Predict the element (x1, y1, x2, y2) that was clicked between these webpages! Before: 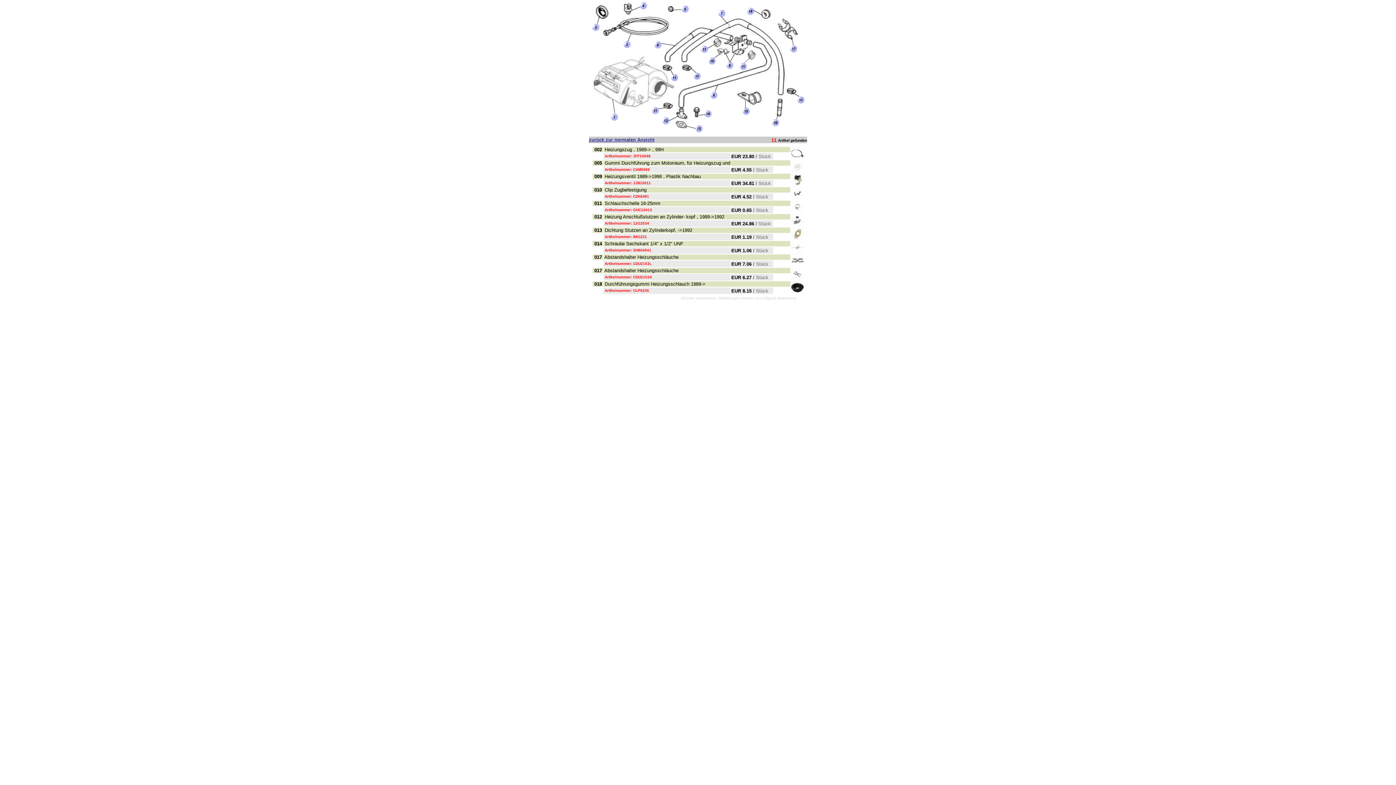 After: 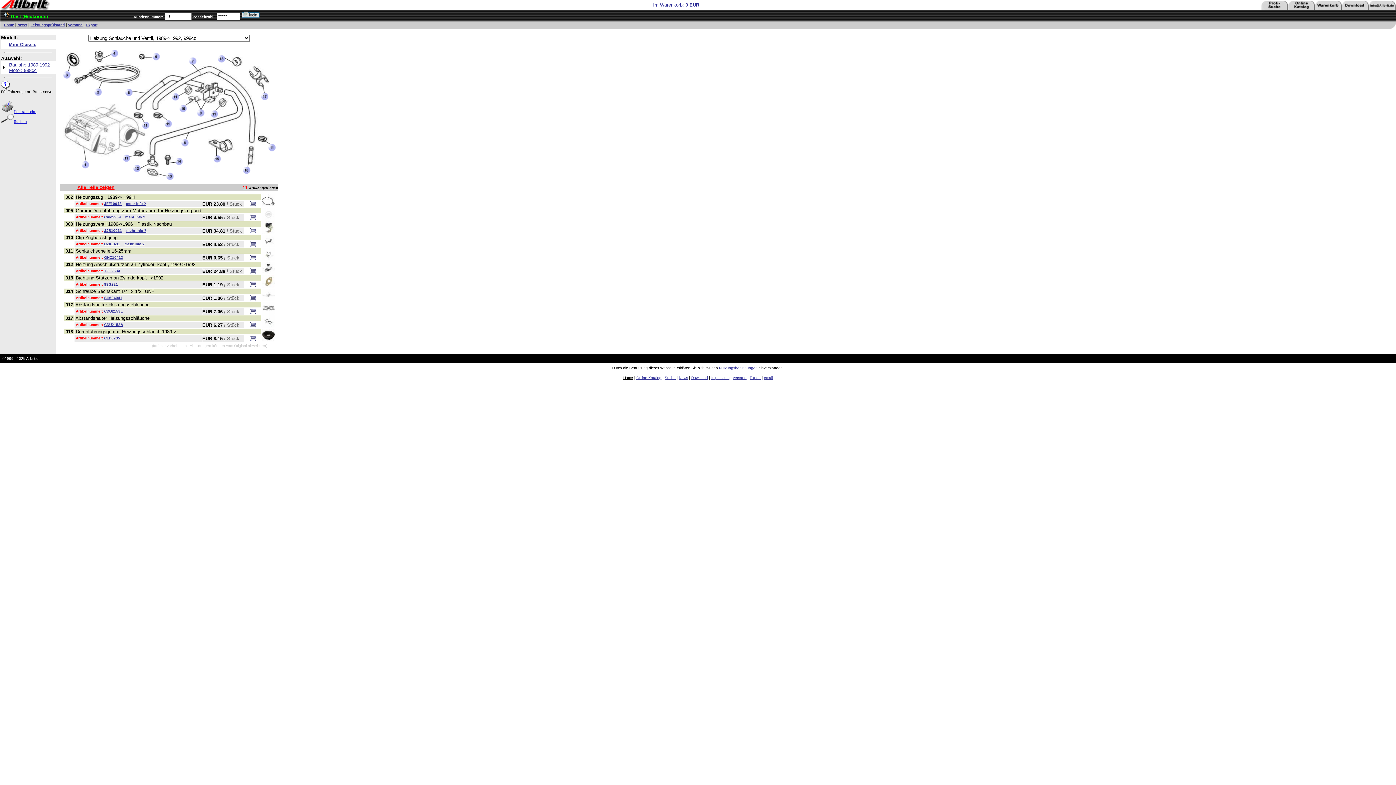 Action: bbox: (589, 136, 654, 142) label: zurück zur normalen Ansicht